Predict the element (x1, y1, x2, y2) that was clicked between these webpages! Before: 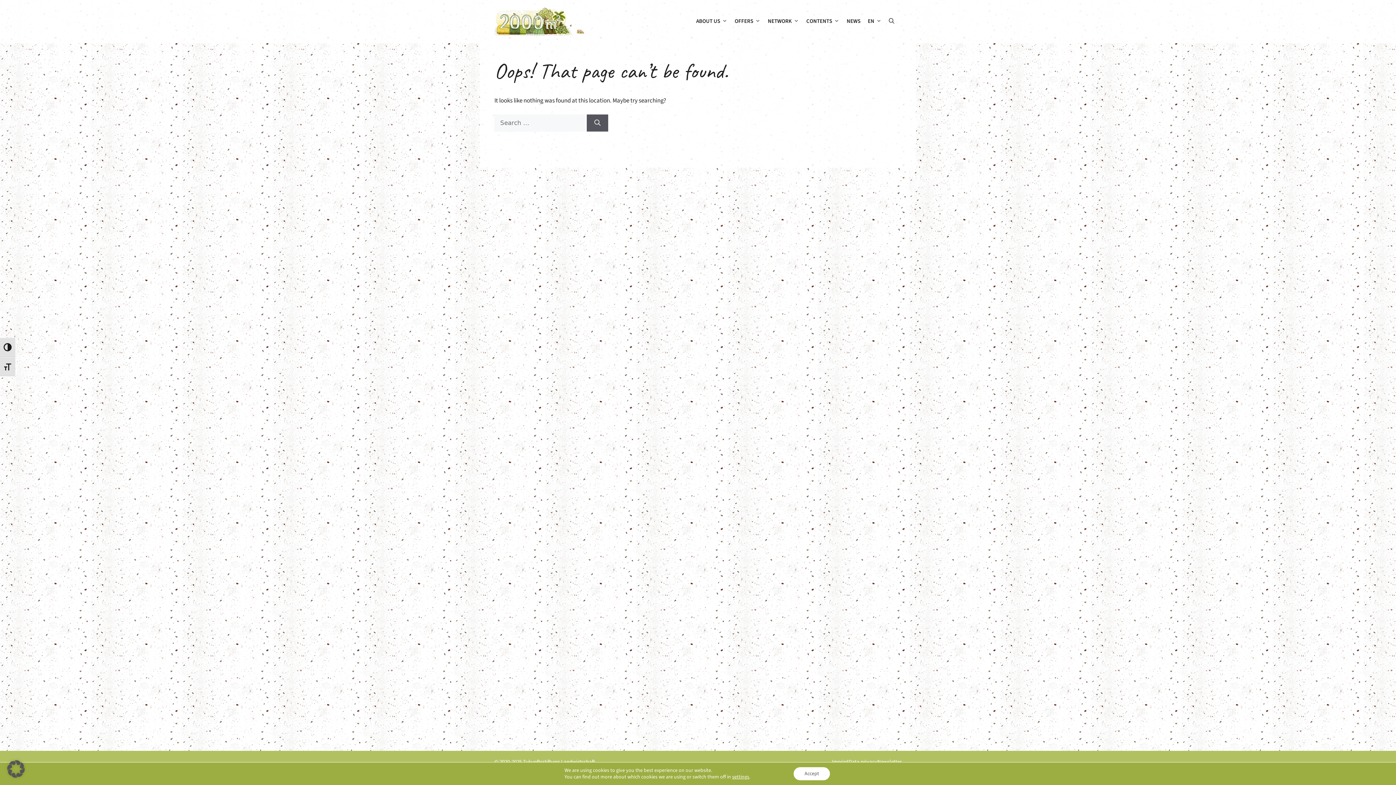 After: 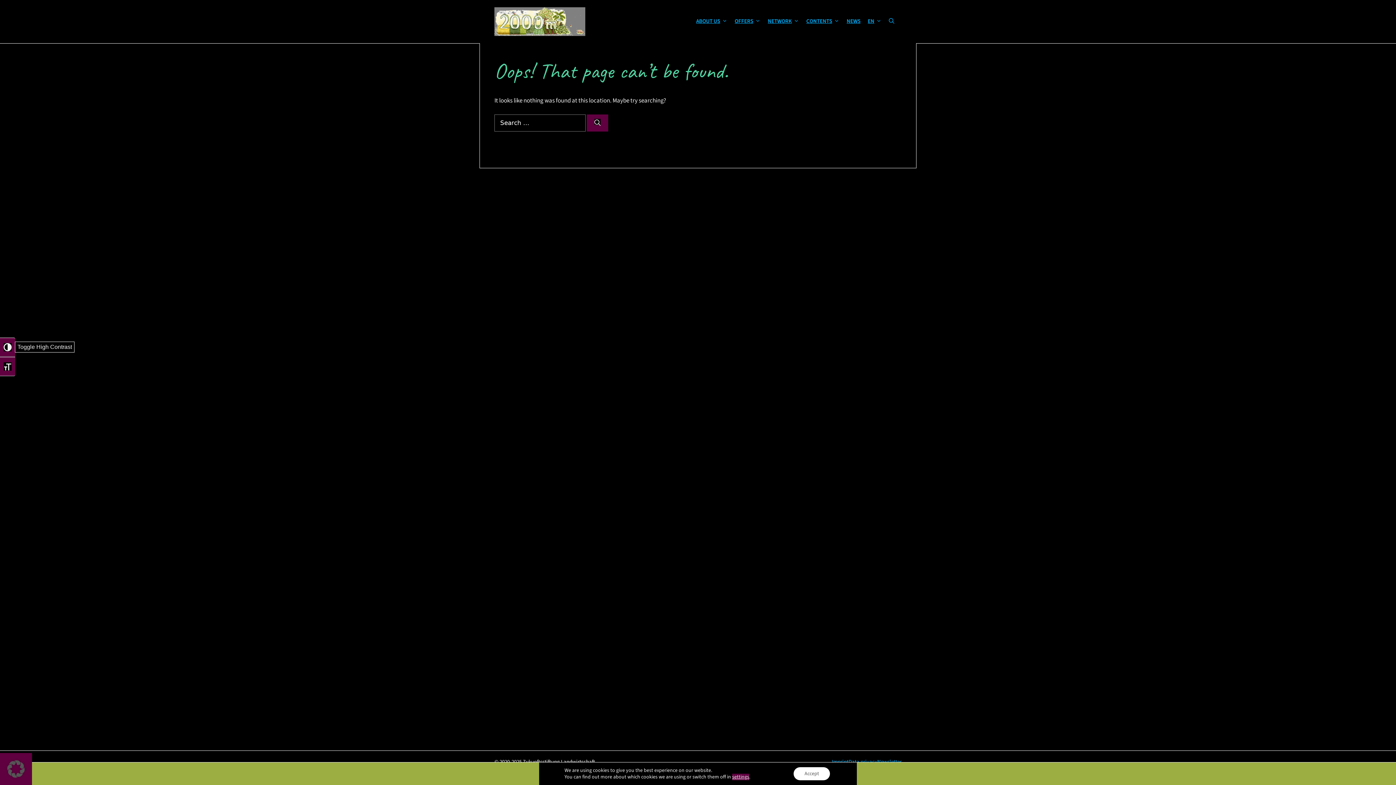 Action: bbox: (0, 337, 15, 357) label: Toggle High Contrast